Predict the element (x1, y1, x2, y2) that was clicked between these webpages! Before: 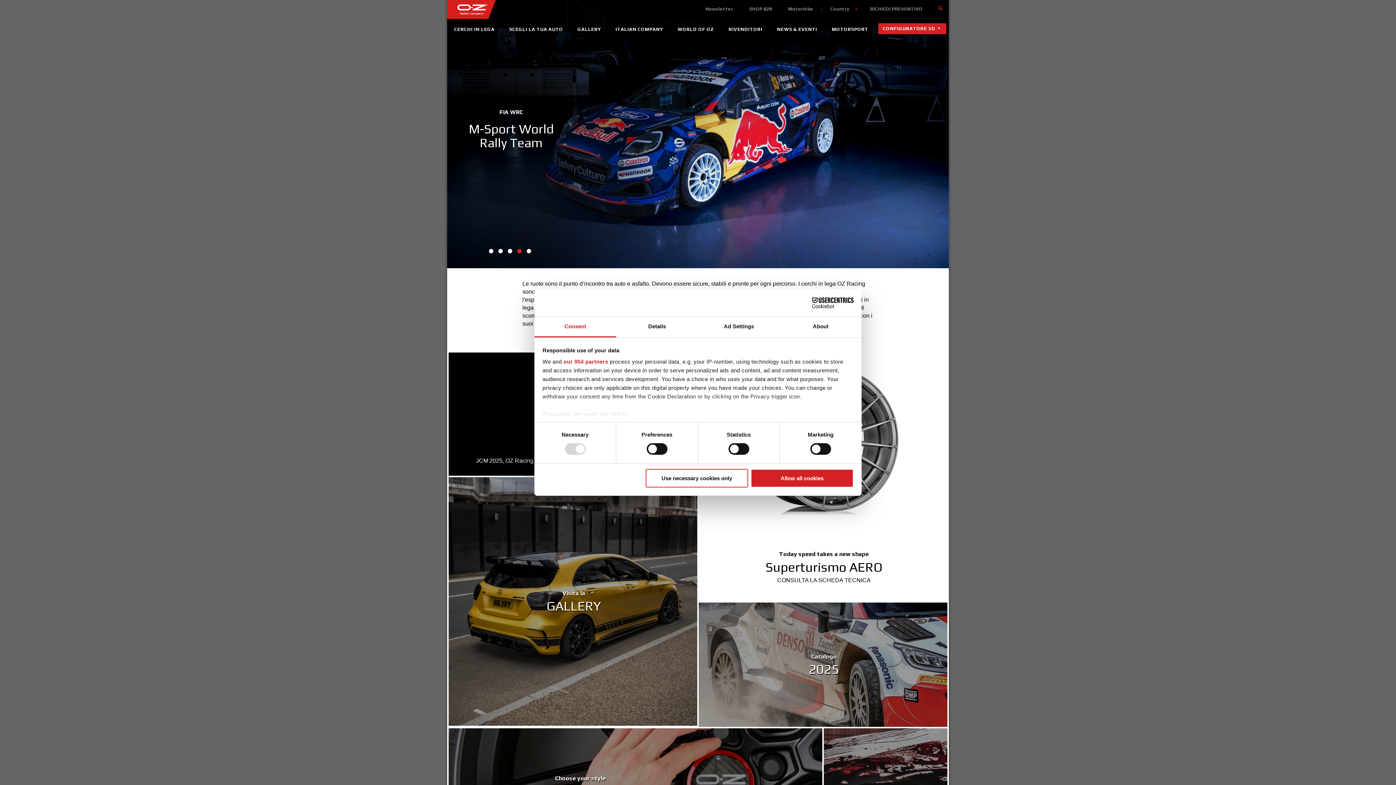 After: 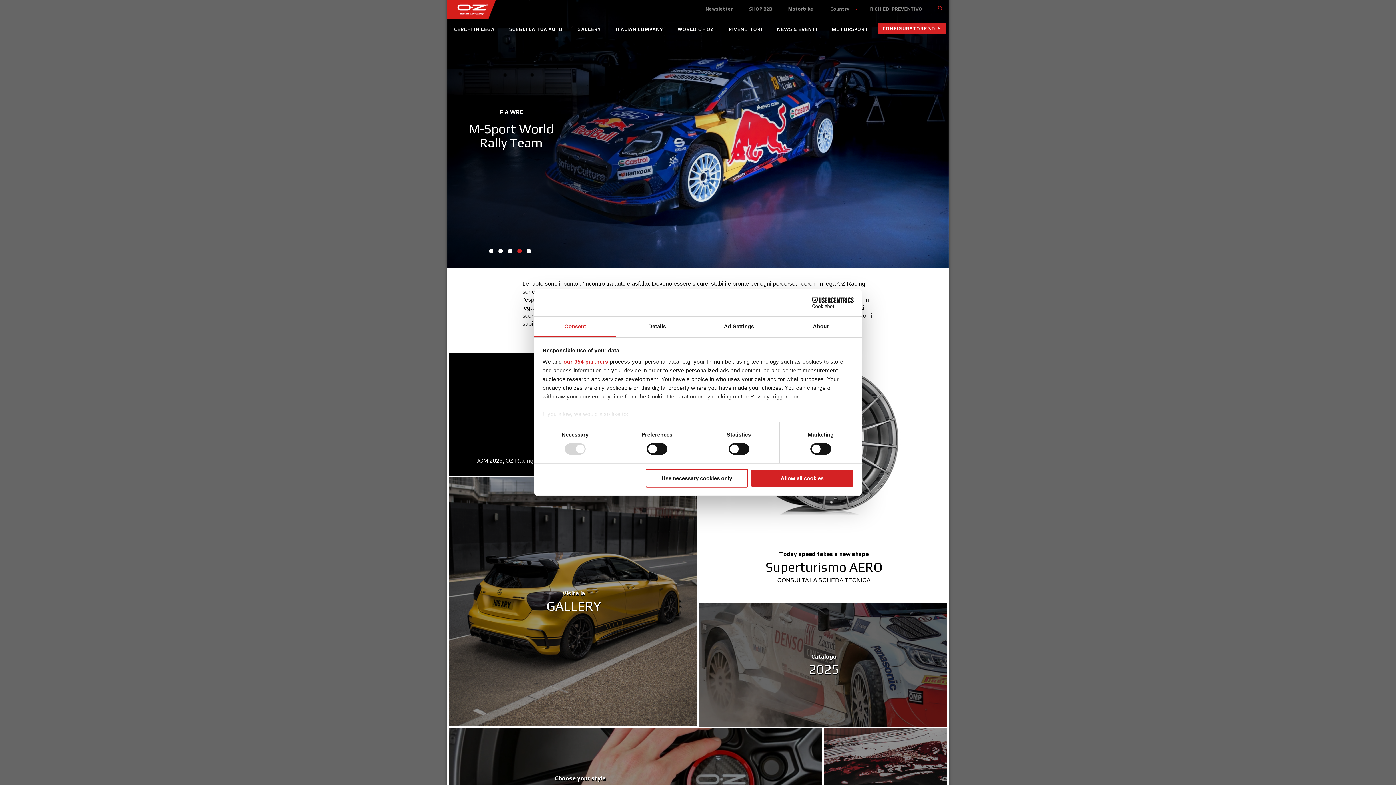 Action: label:  
Catalogo
2025
 
Catalogo
2025 bbox: (698, 602, 947, 727)